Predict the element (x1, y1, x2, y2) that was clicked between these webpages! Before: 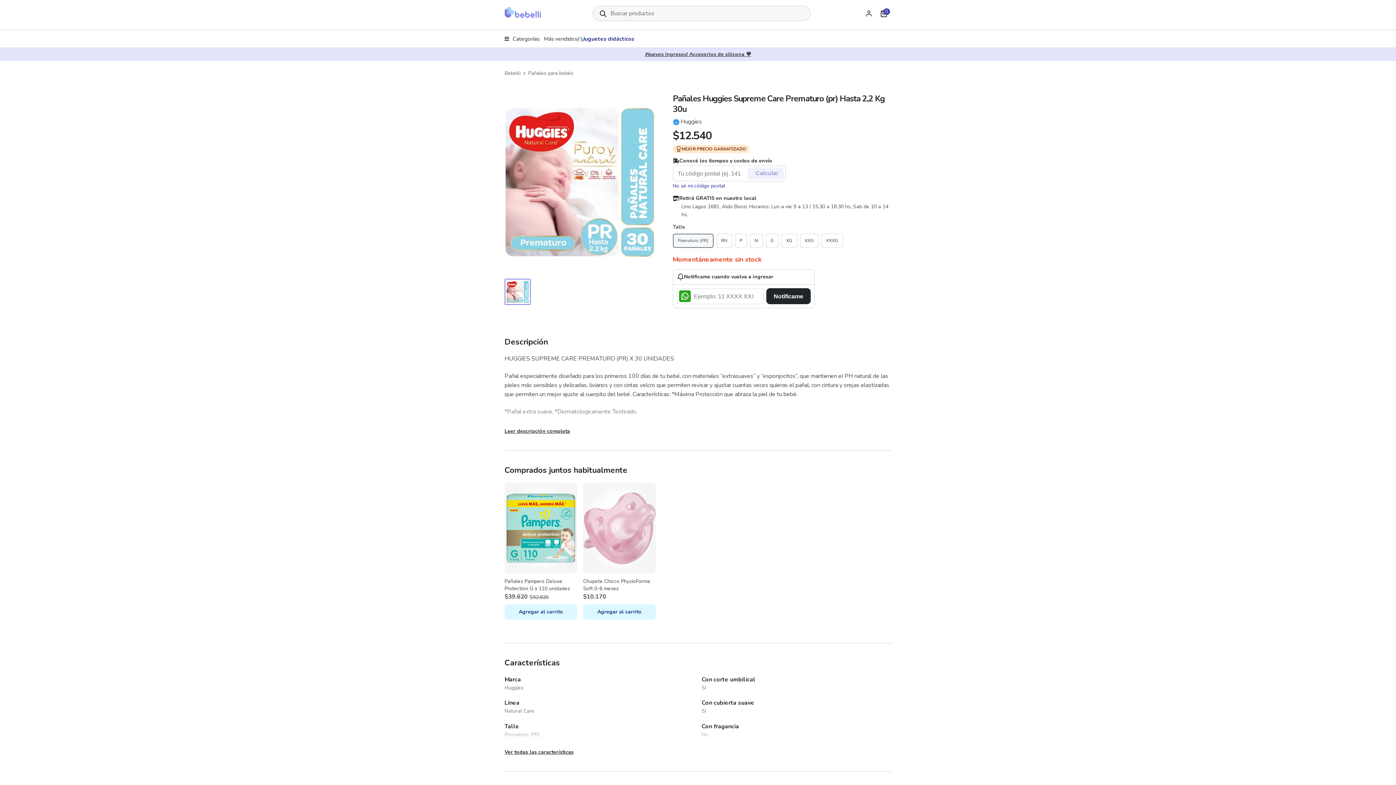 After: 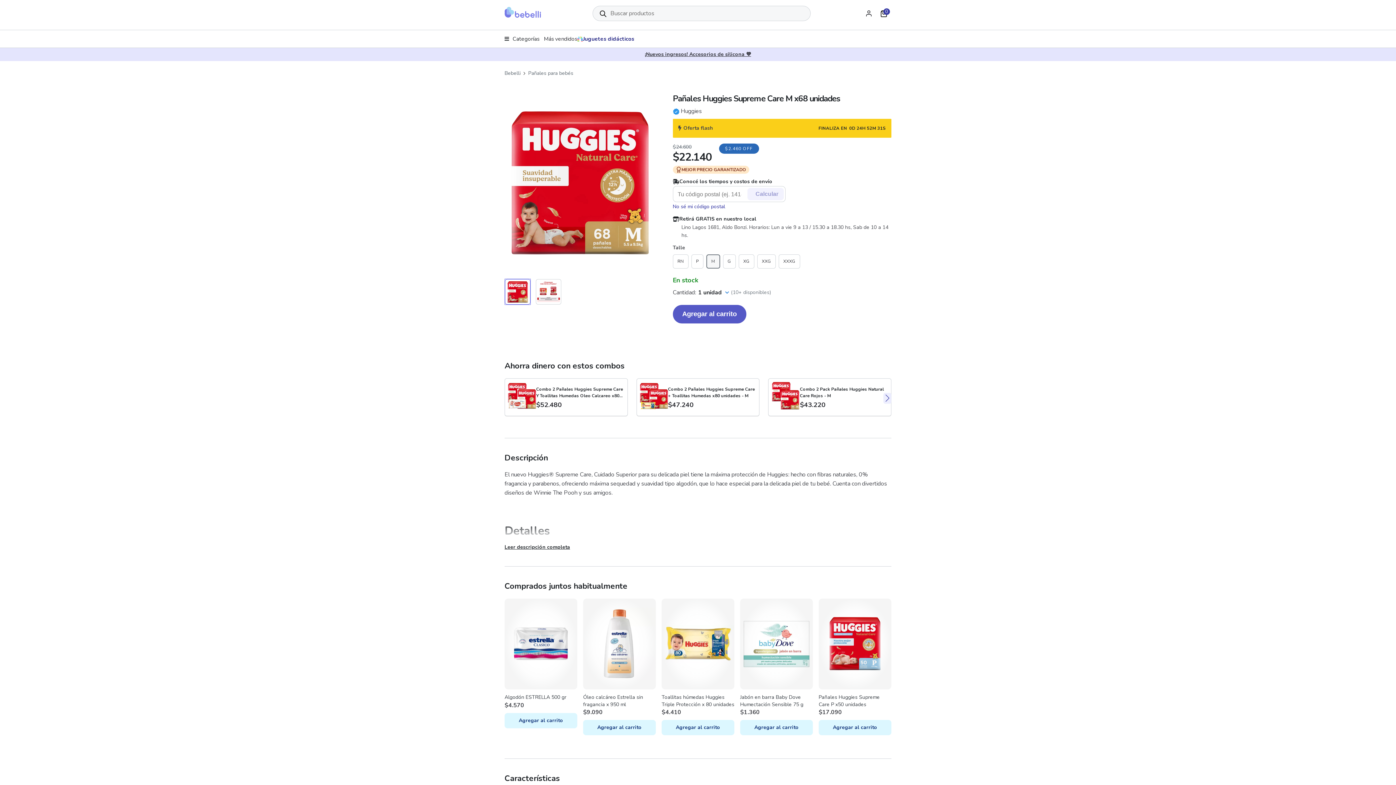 Action: bbox: (750, 233, 763, 248) label: M